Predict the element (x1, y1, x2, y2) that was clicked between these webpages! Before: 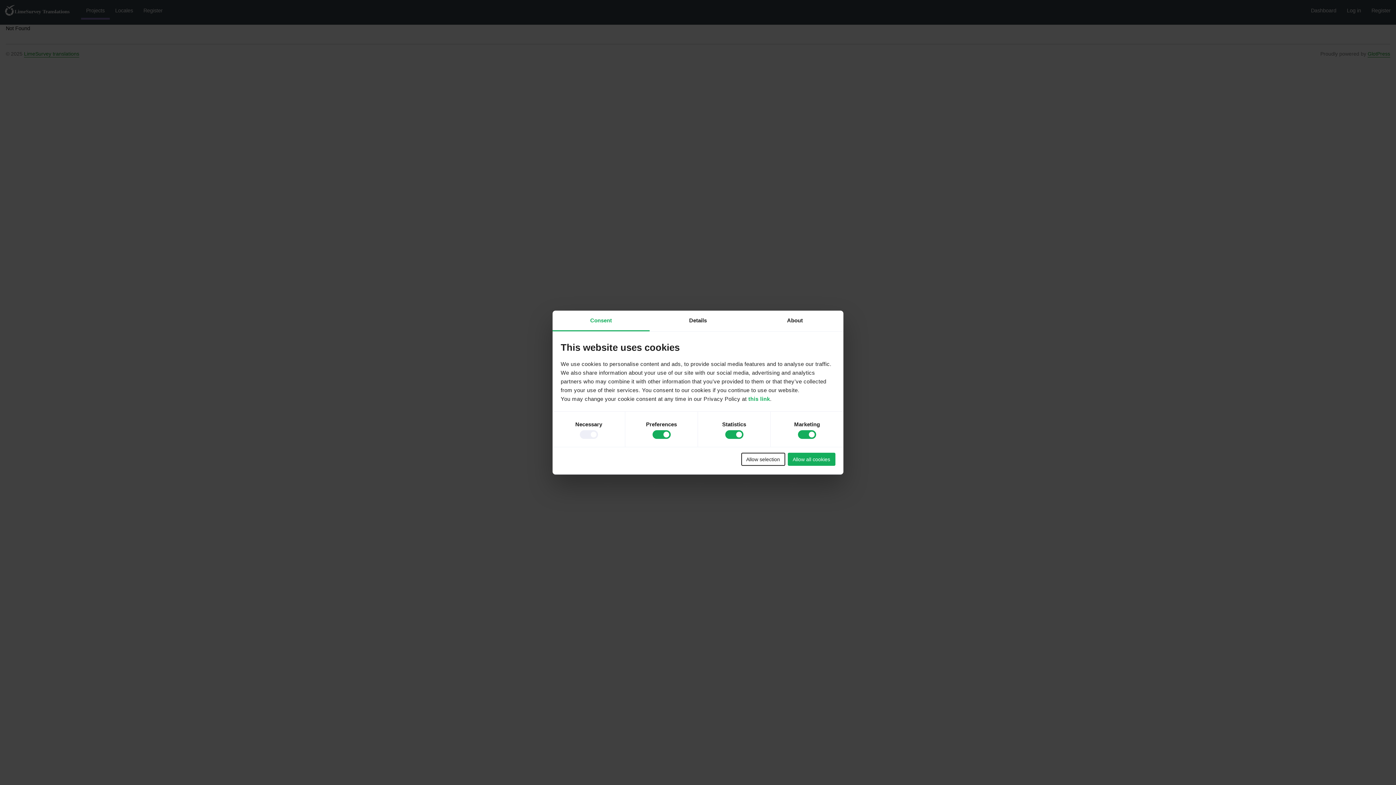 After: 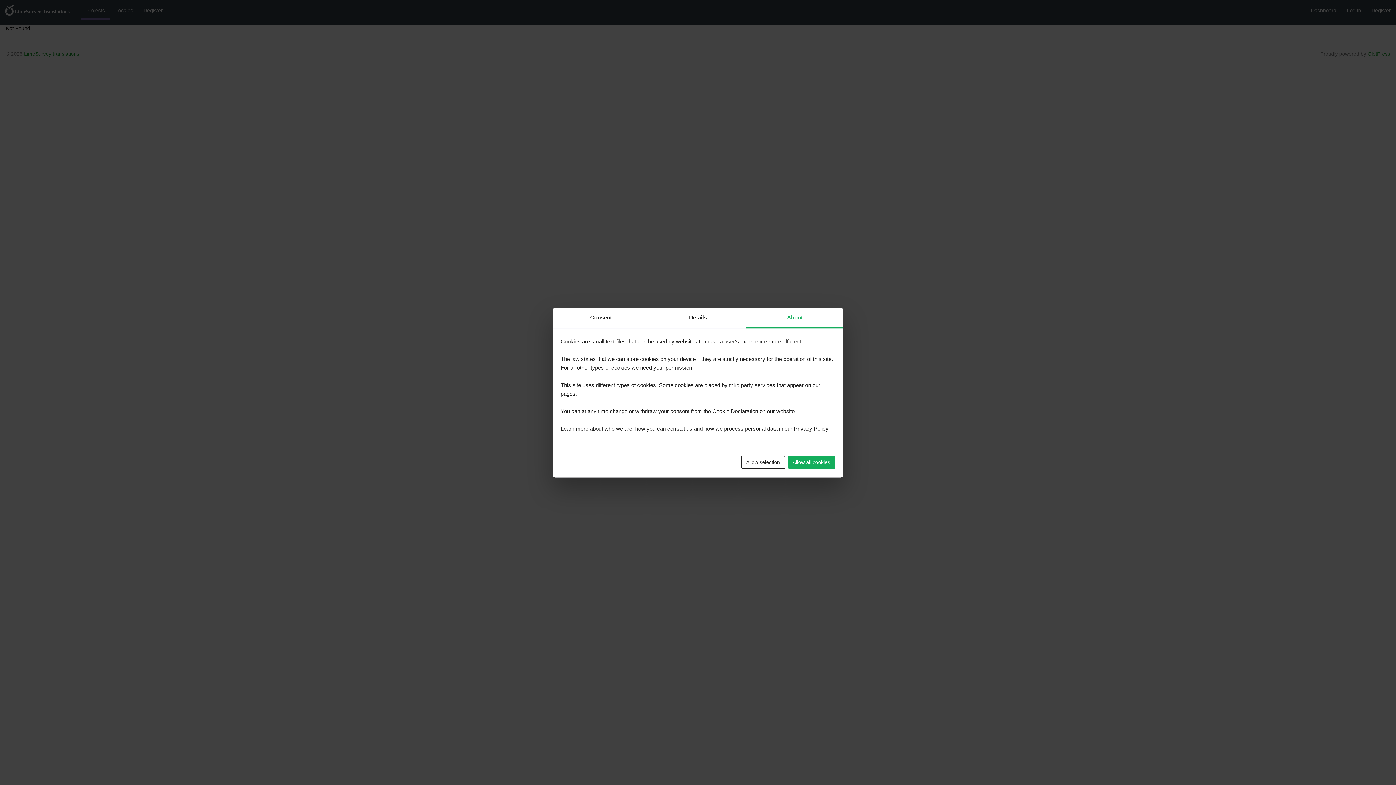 Action: label: About bbox: (746, 310, 843, 331)